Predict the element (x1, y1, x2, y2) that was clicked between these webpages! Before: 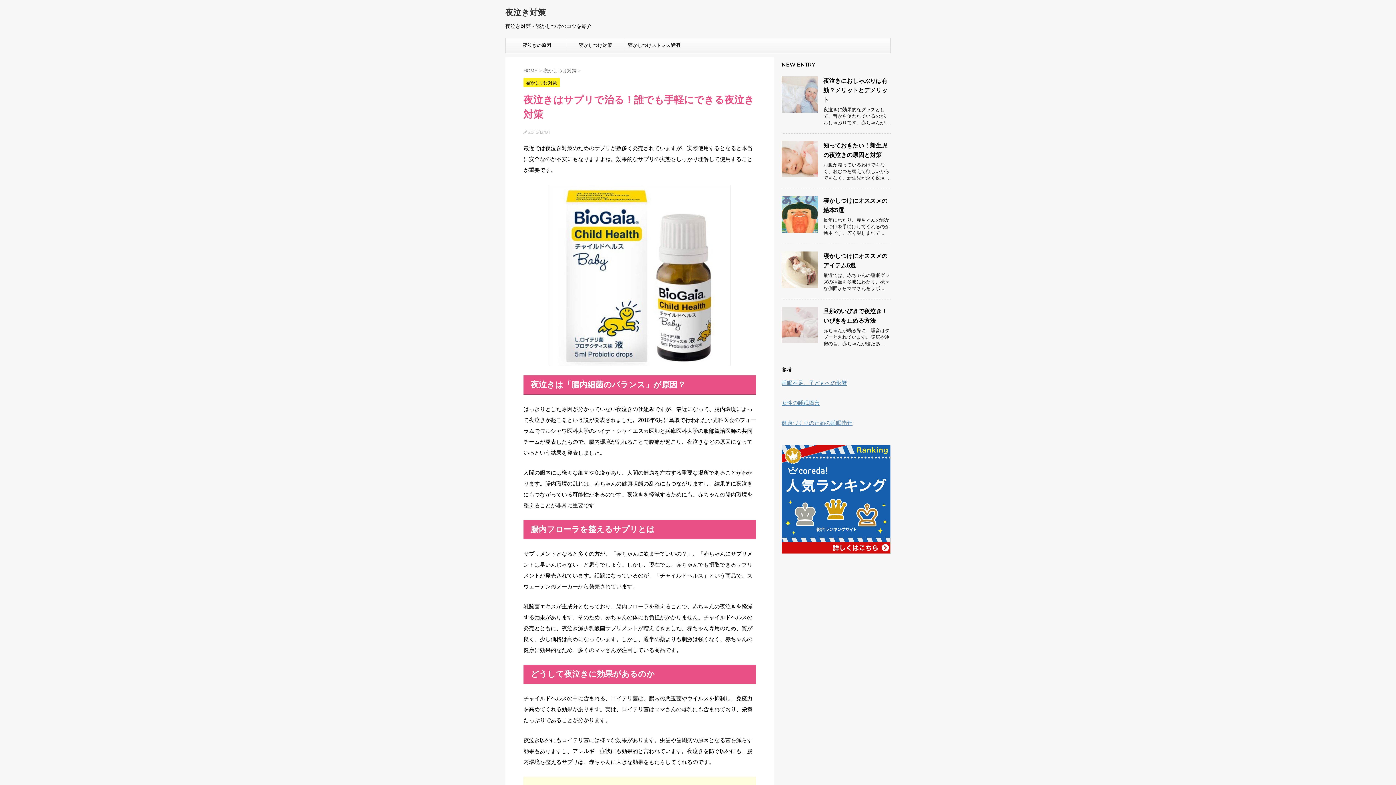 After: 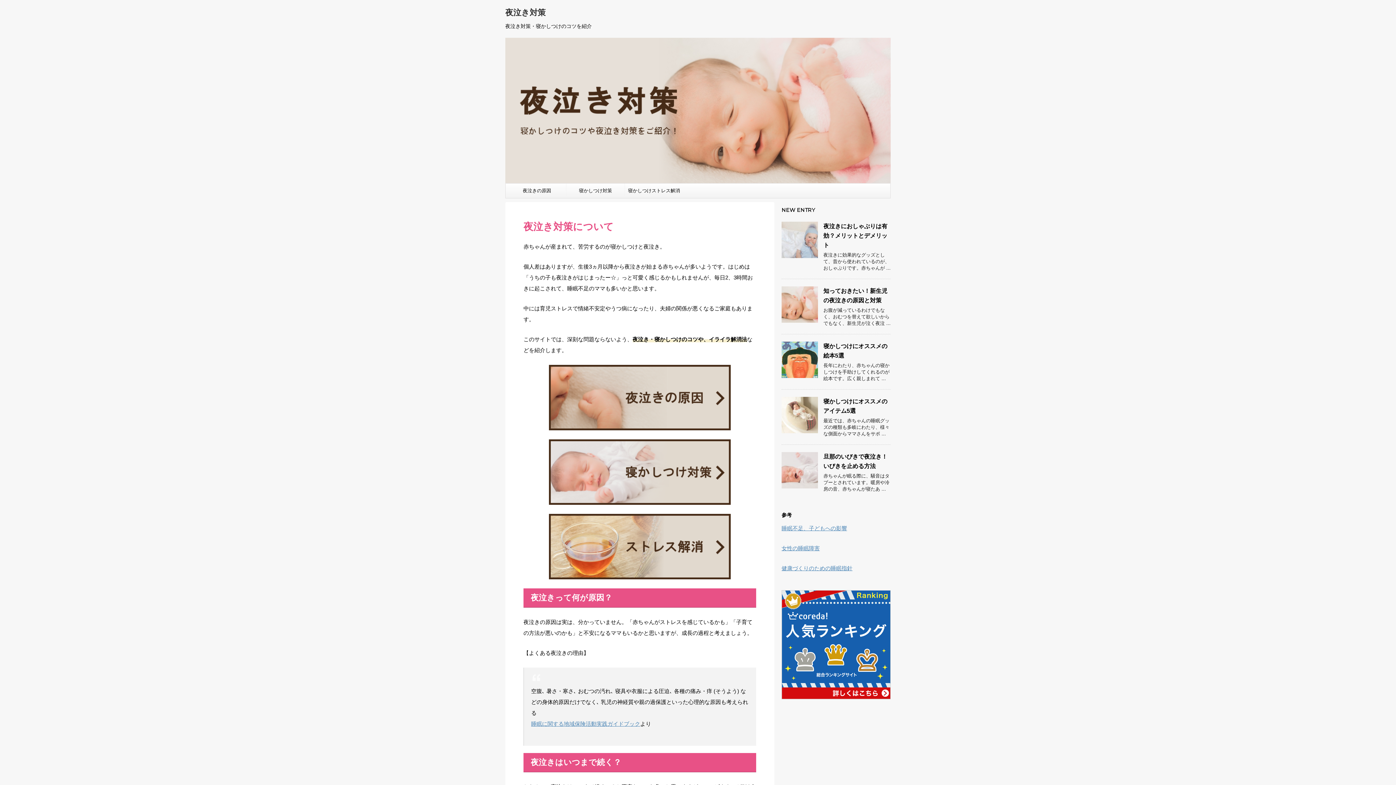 Action: label: 夜泣き対策 bbox: (505, 7, 545, 17)